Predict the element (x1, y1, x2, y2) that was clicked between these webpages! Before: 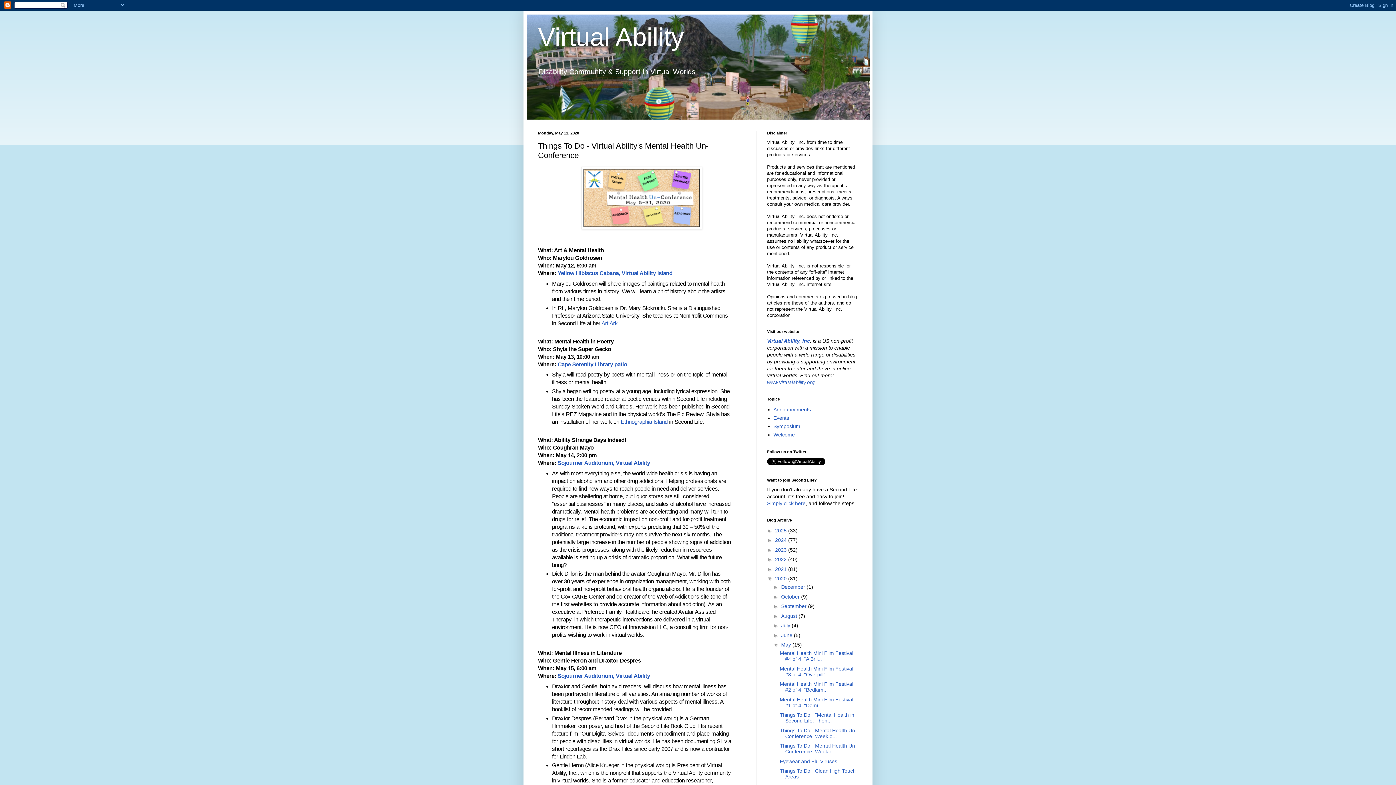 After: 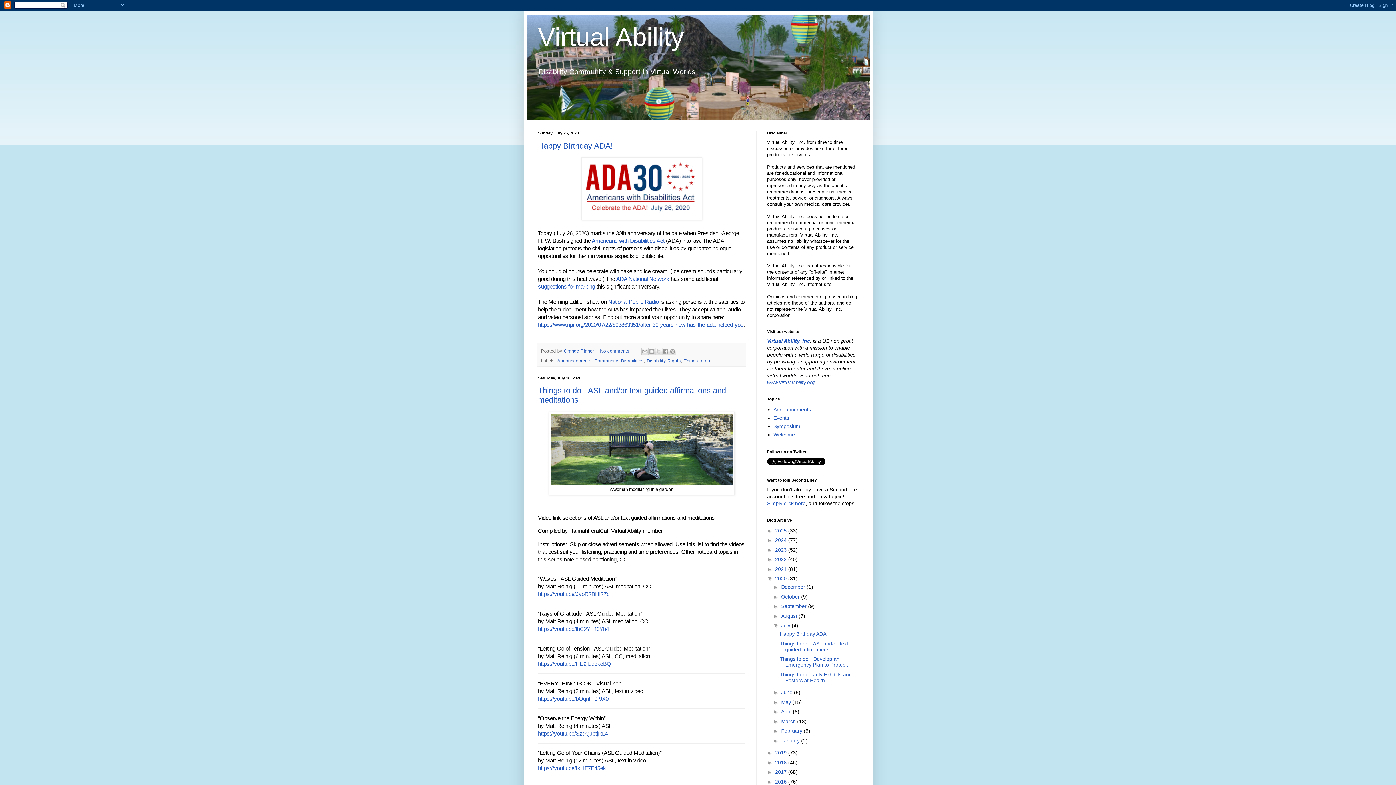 Action: bbox: (781, 622, 791, 628) label: July 